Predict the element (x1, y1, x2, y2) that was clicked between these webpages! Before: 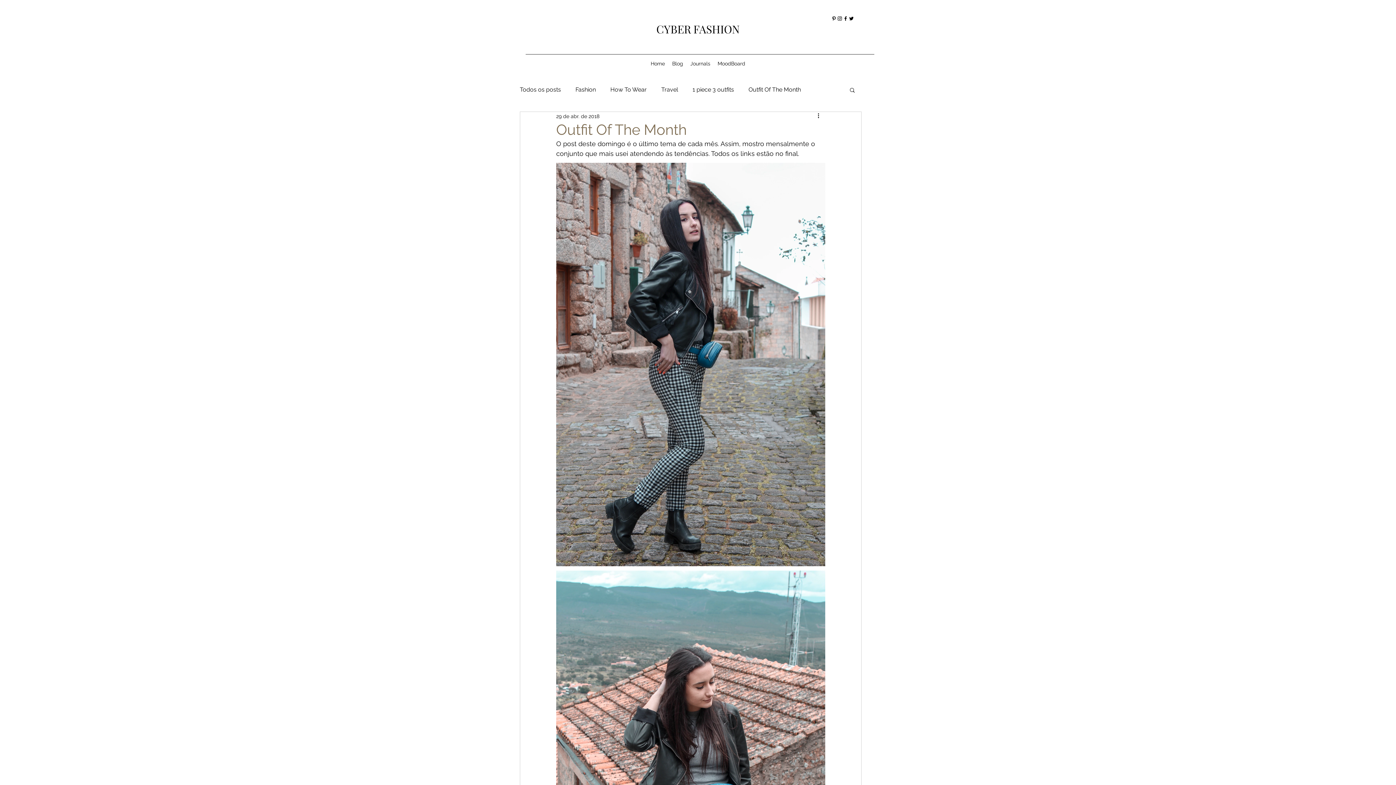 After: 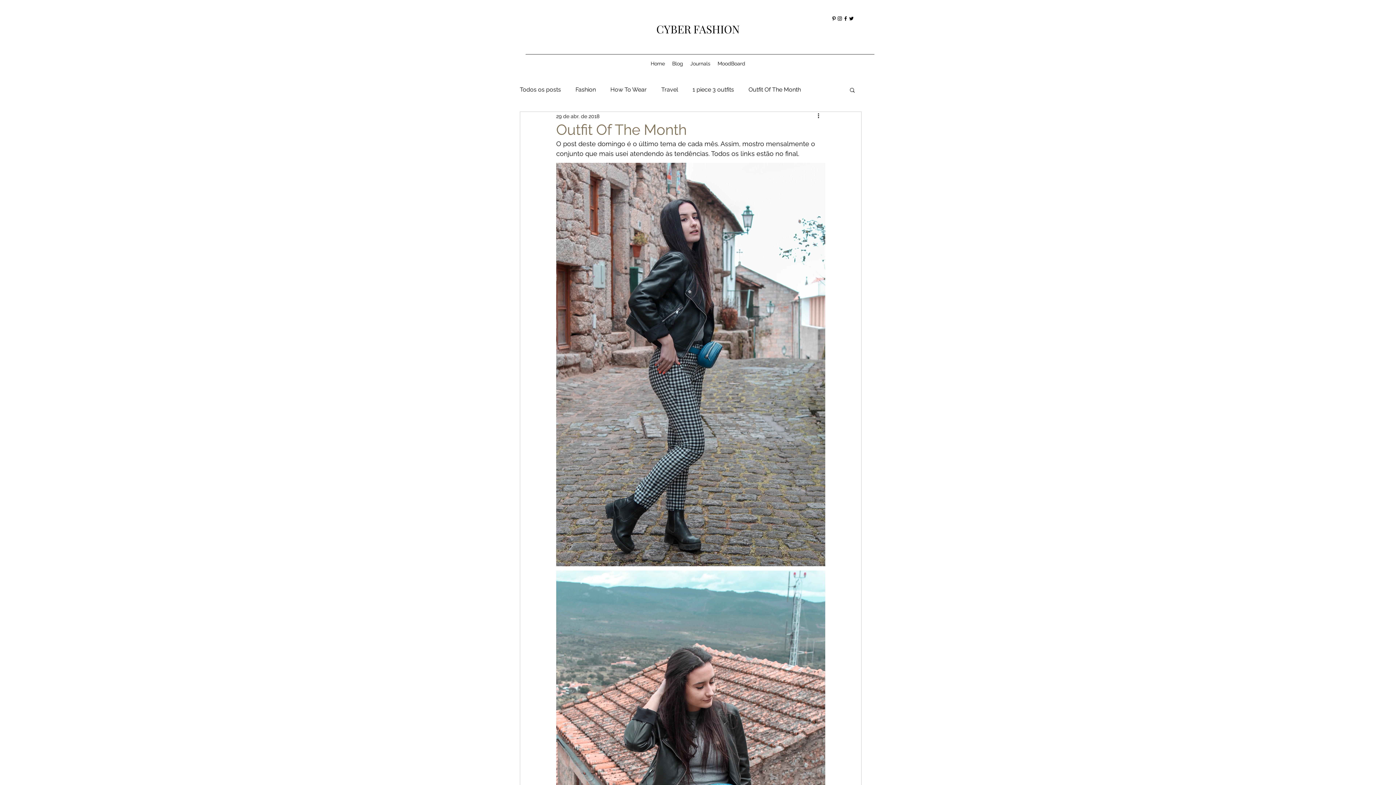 Action: bbox: (849, 86, 856, 92) label: Buscar